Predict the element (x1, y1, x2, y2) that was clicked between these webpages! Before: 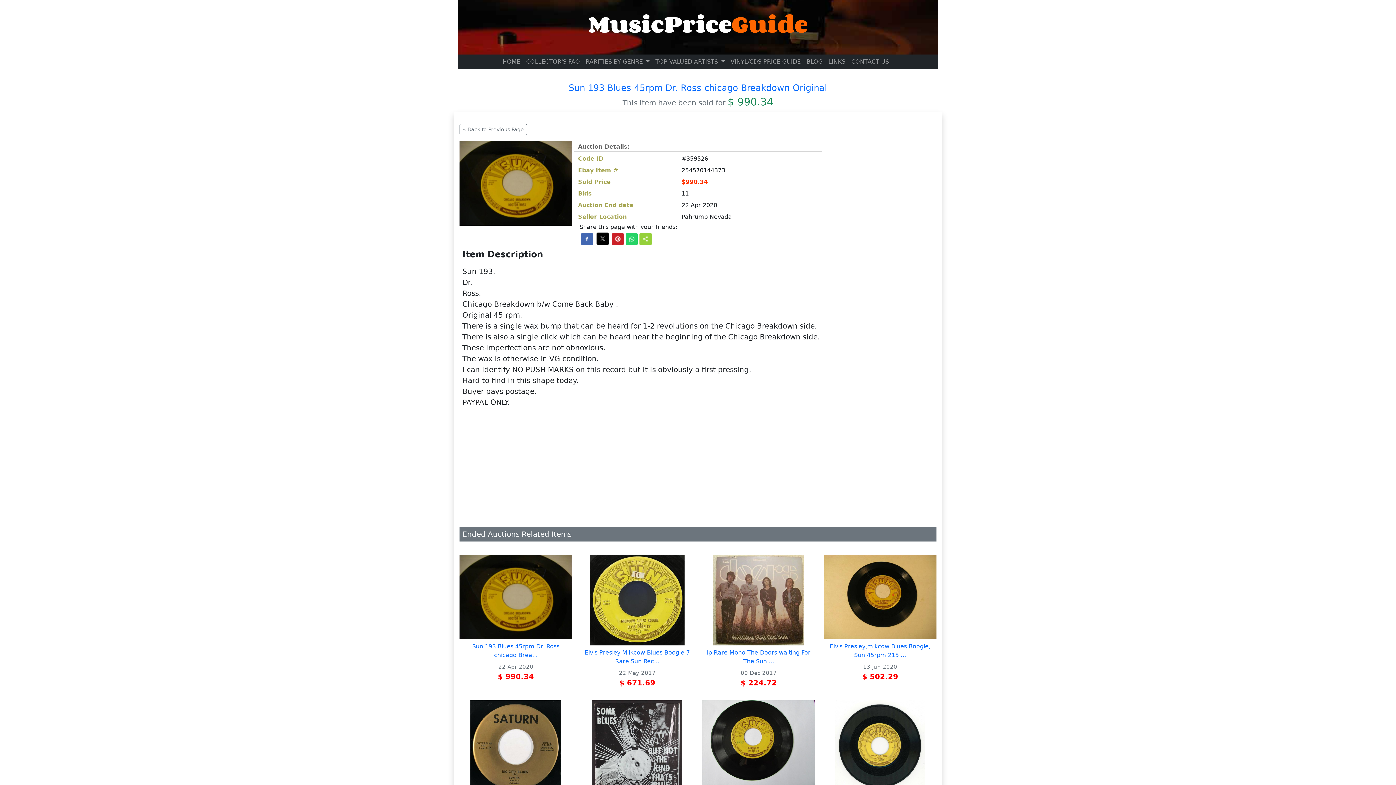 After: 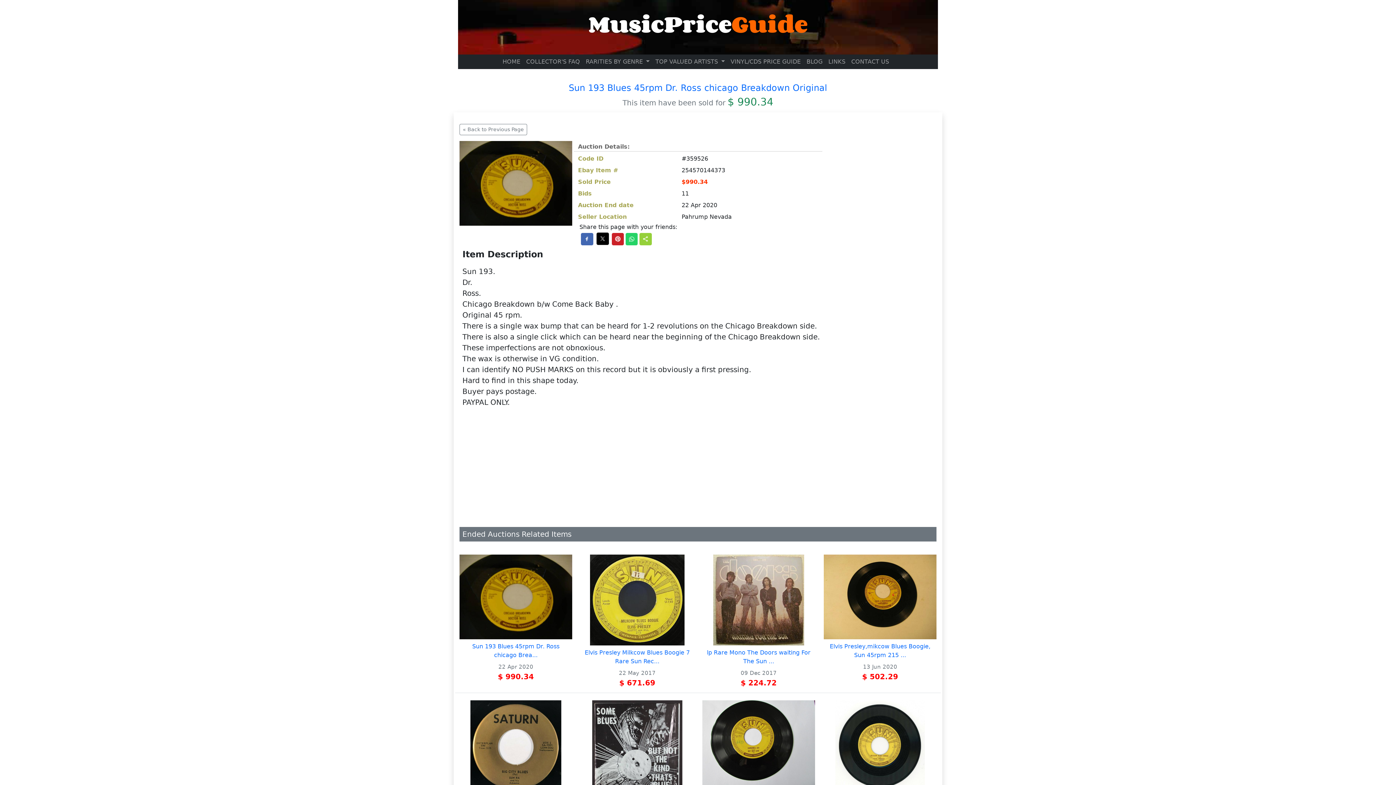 Action: bbox: (581, 235, 593, 242)